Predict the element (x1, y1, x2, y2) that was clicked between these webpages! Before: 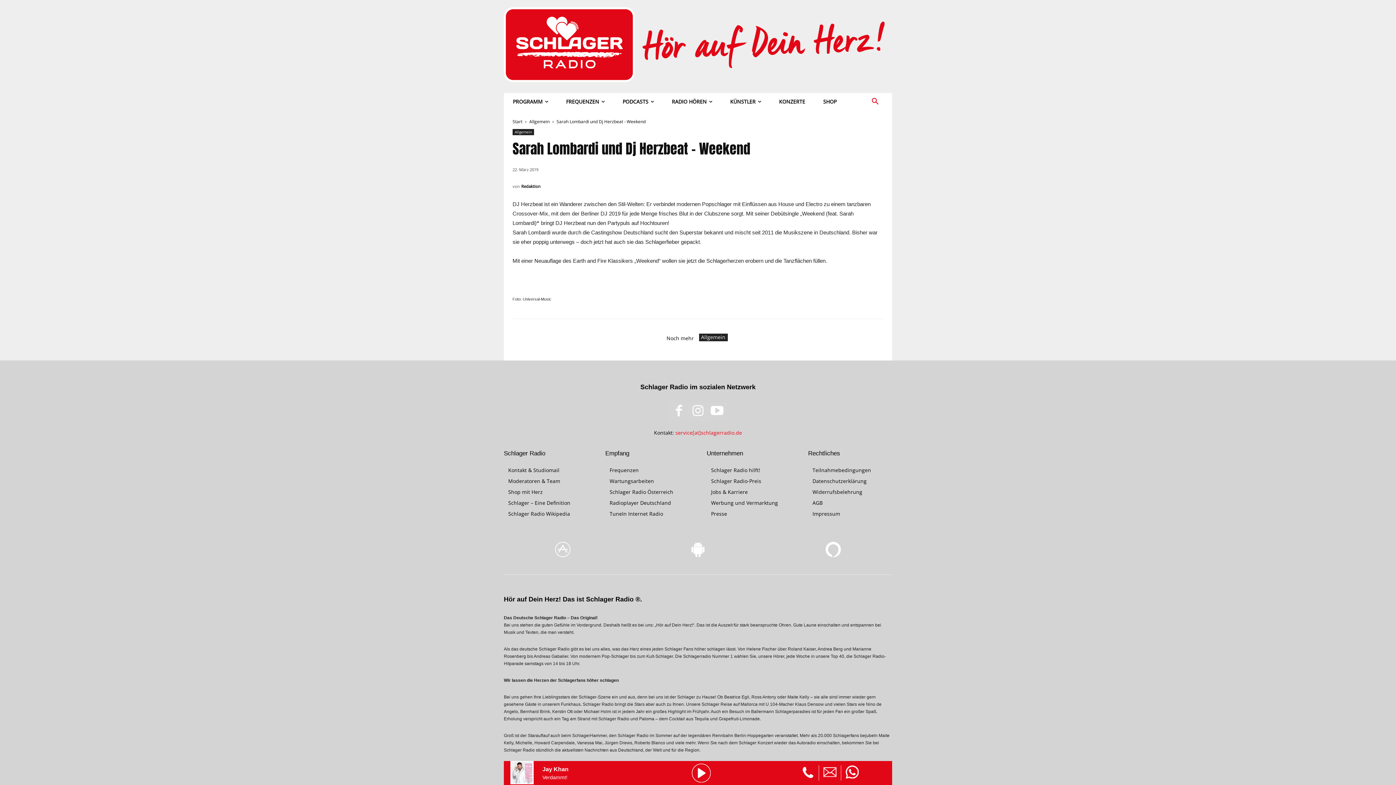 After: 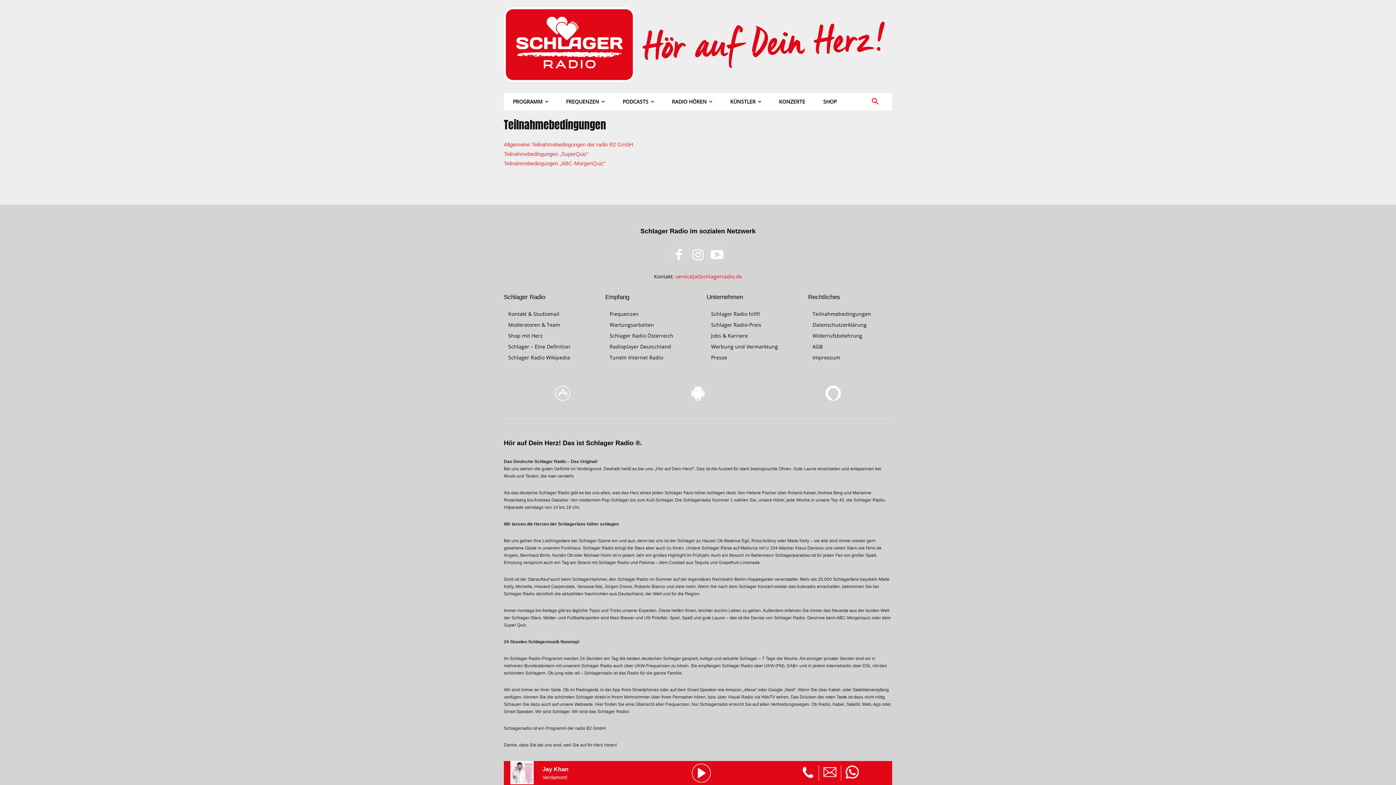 Action: label: Teilnahmebedingungen bbox: (812, 466, 871, 473)